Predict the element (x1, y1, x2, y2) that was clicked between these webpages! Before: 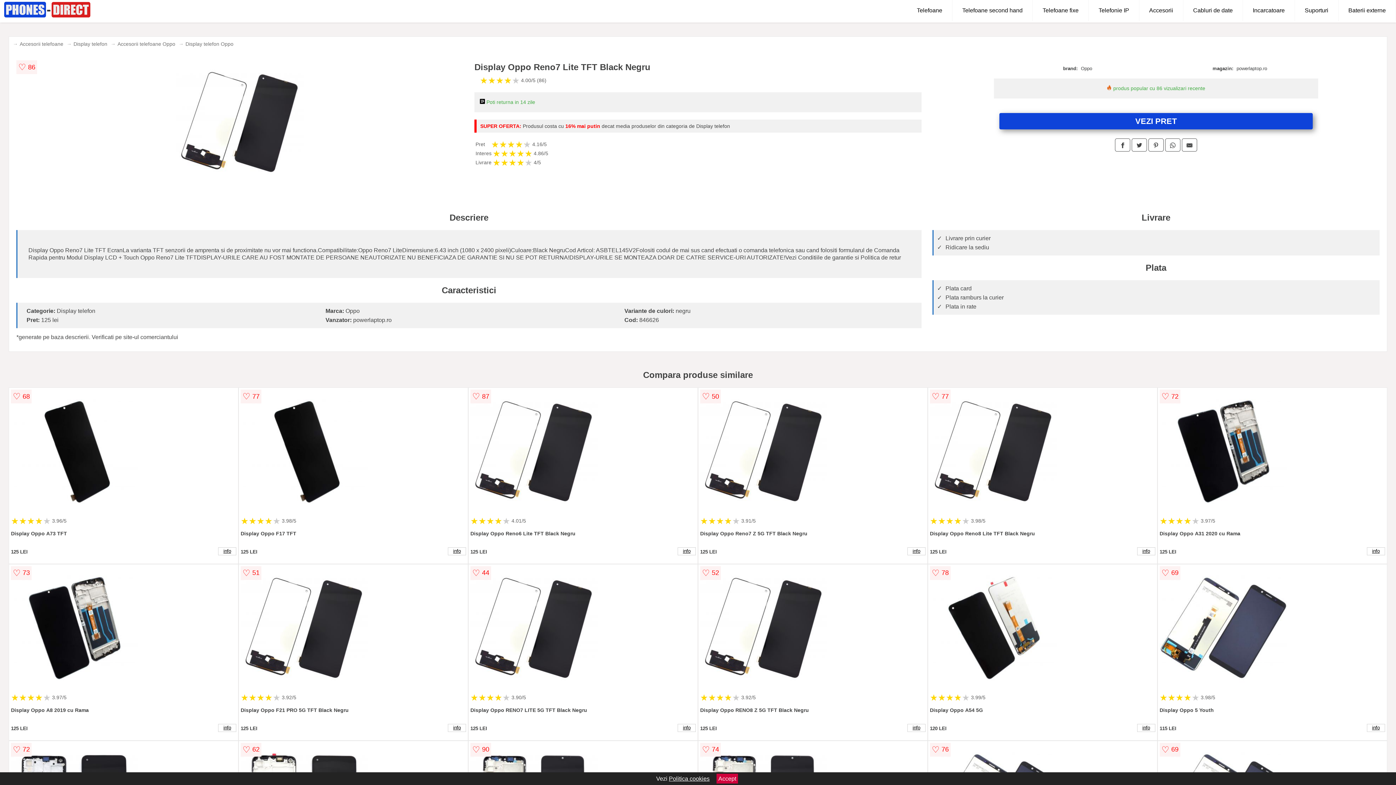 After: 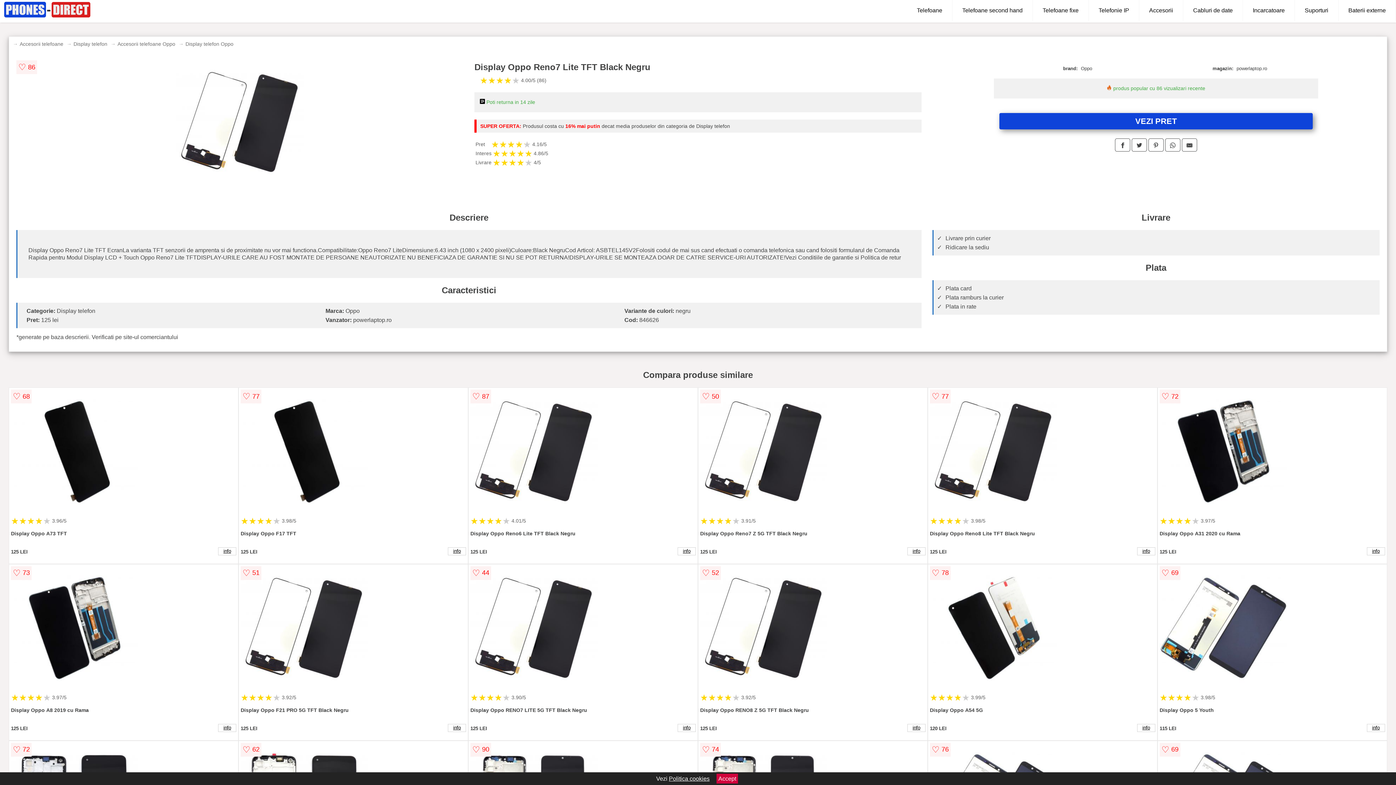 Action: bbox: (1148, 138, 1163, 151)